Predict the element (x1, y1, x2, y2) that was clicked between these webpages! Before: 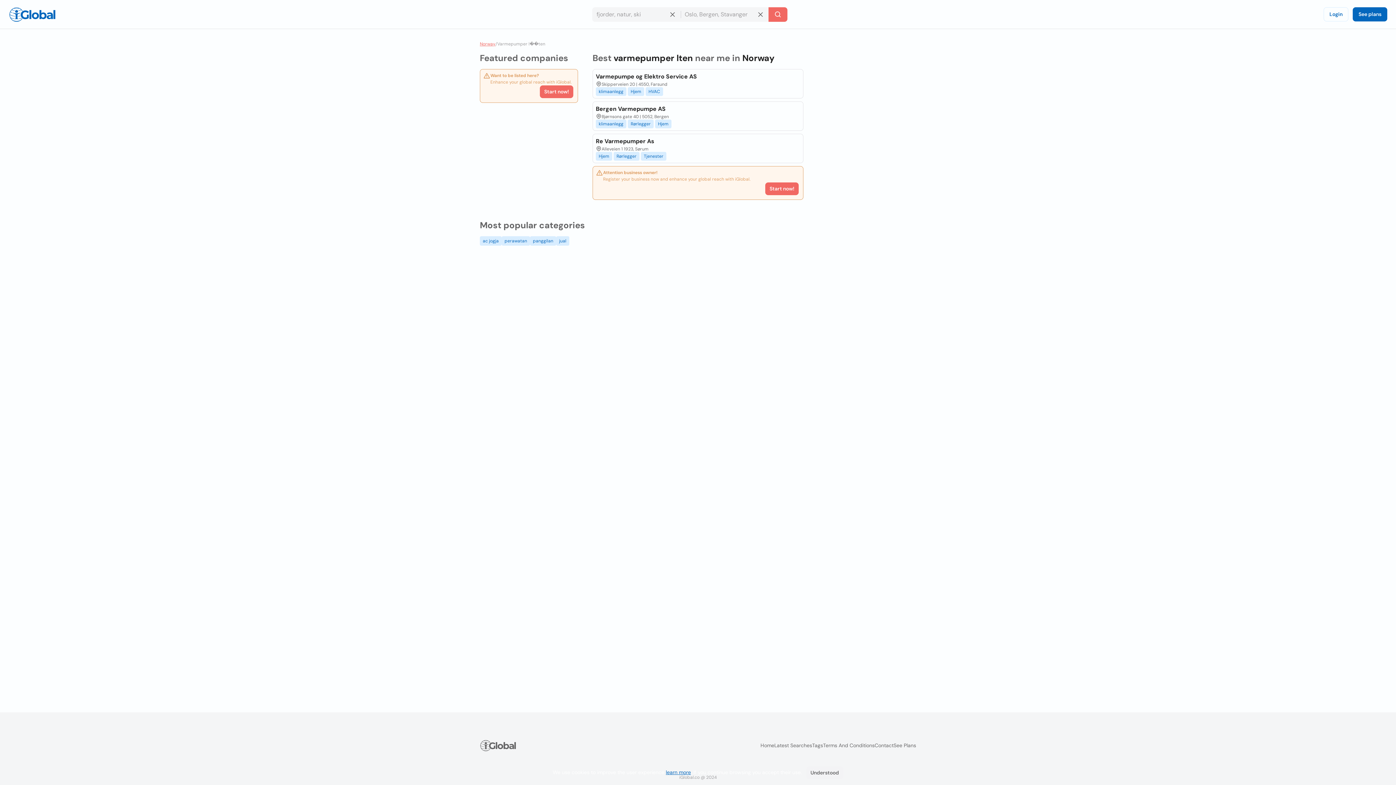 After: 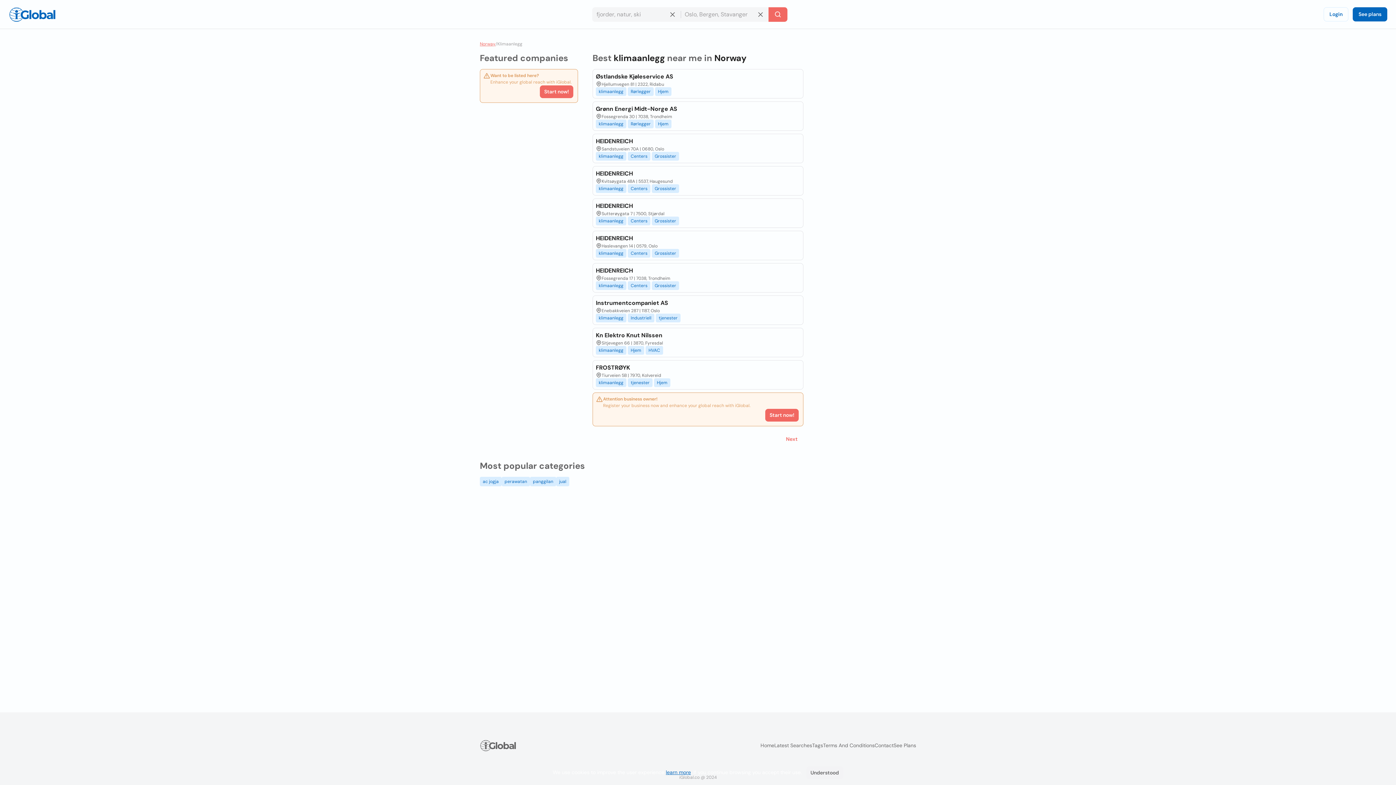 Action: bbox: (595, 119, 626, 128) label: klimaanlegg